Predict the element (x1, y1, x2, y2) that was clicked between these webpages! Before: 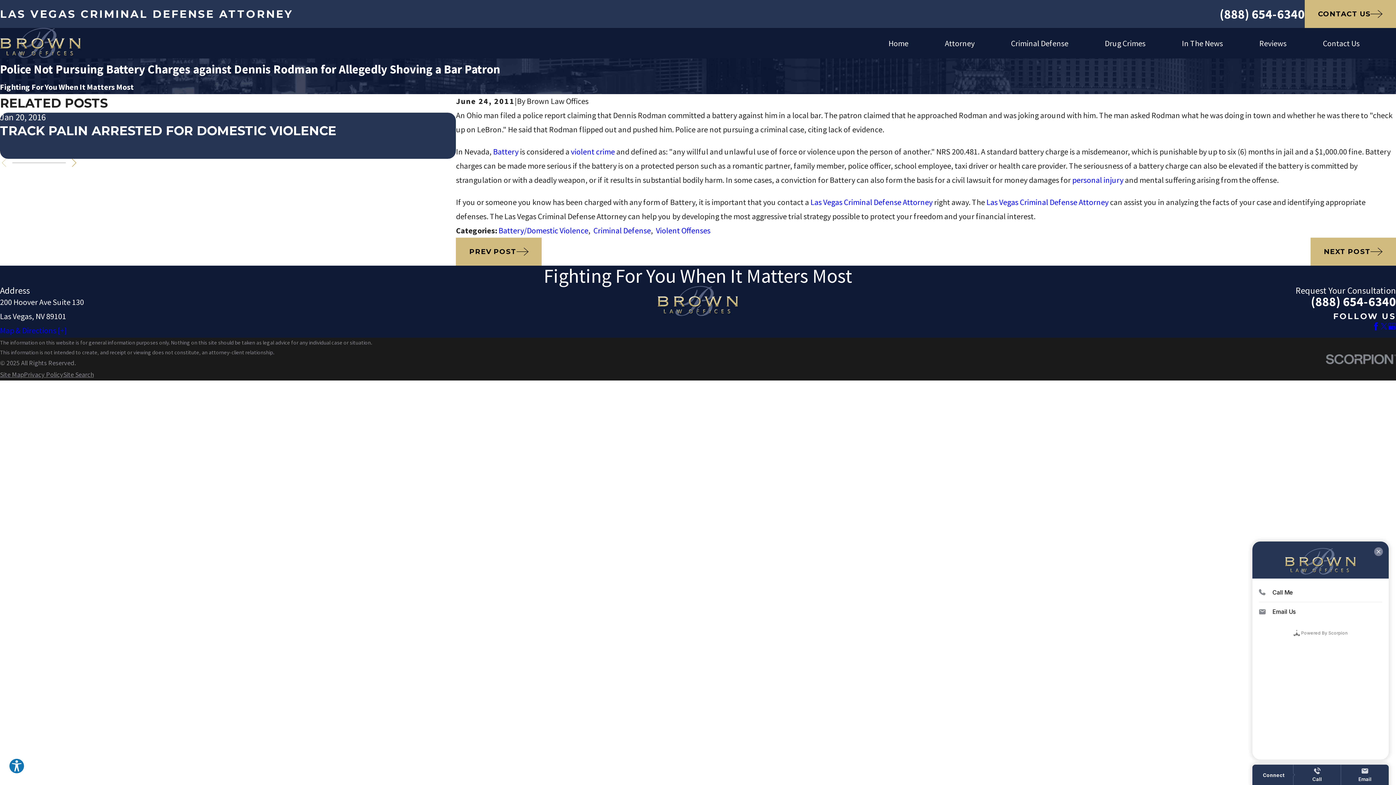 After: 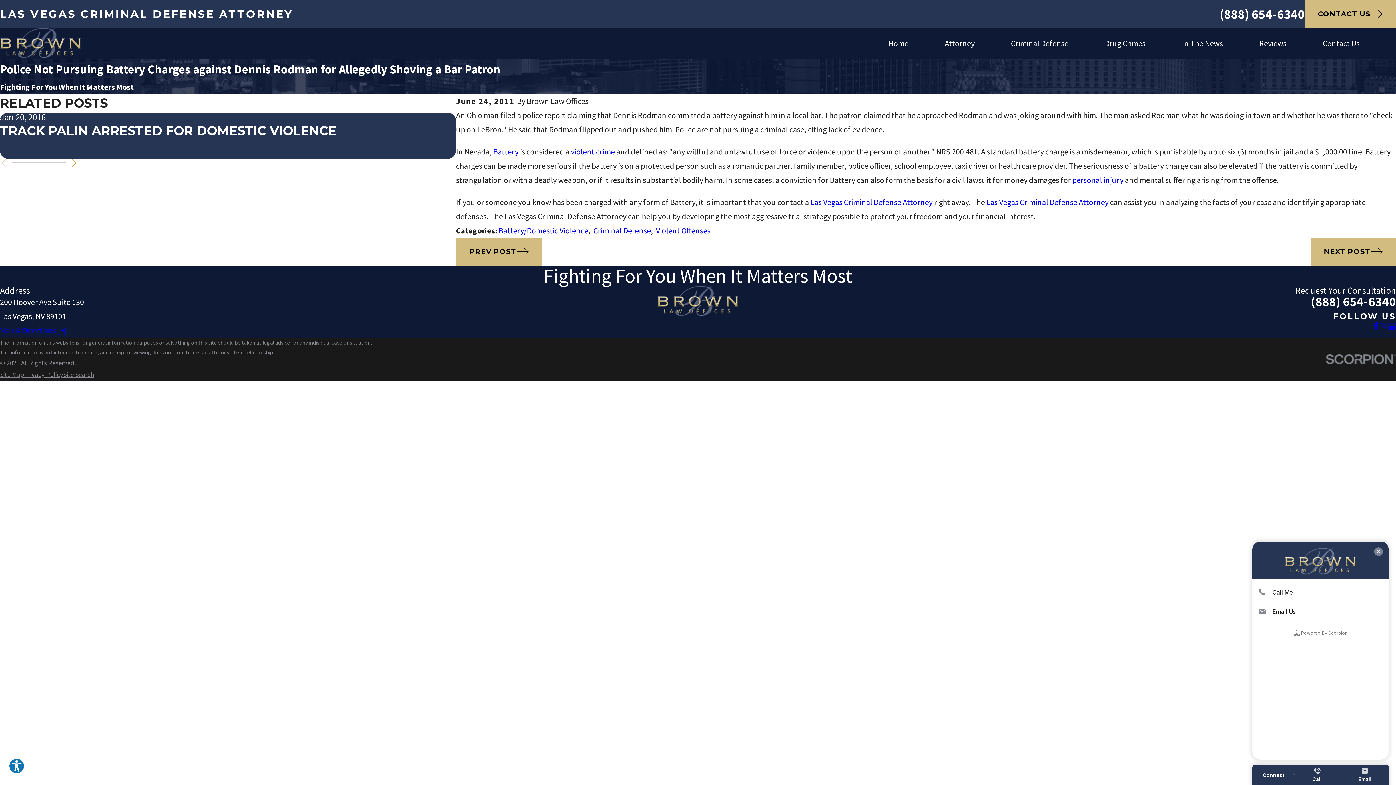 Action: bbox: (1388, 322, 1396, 330) label: Google Business Profile